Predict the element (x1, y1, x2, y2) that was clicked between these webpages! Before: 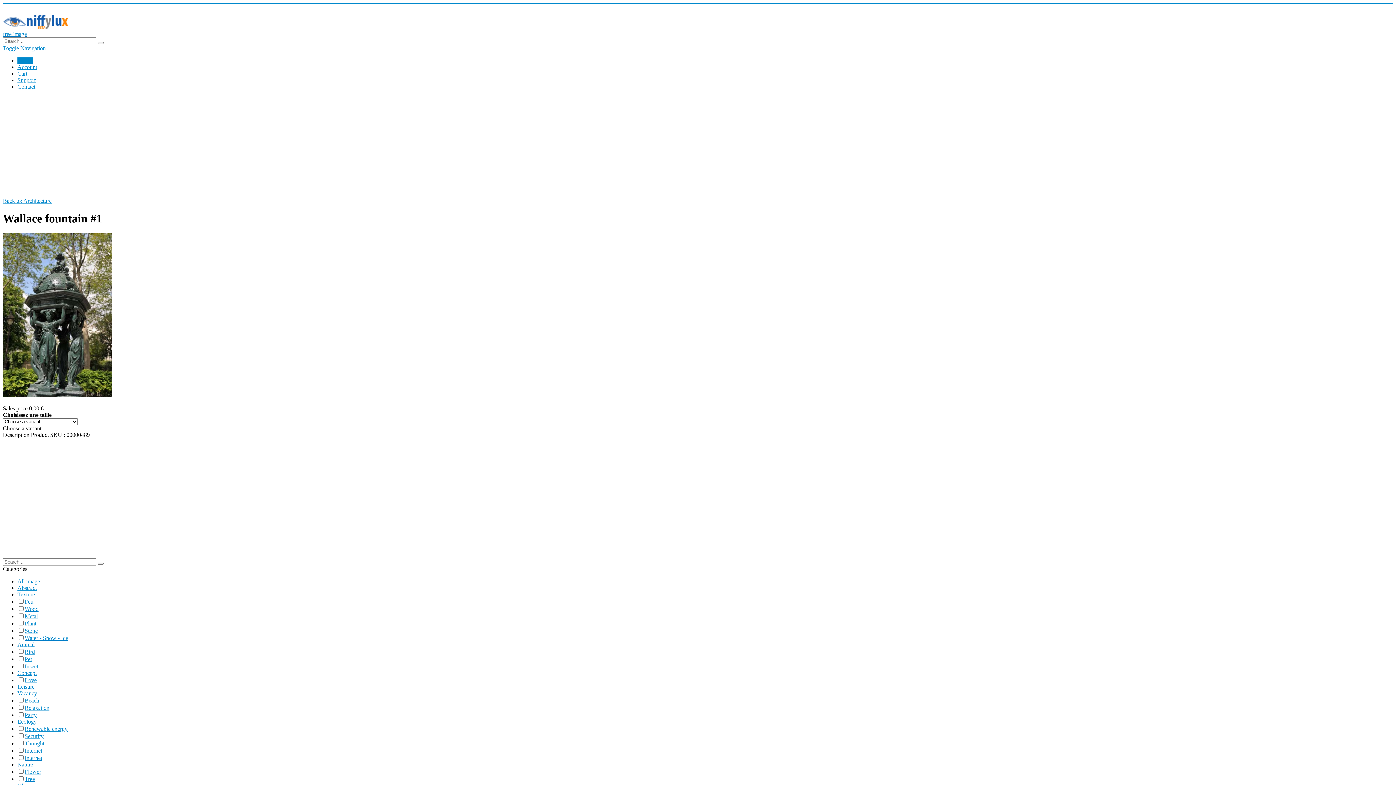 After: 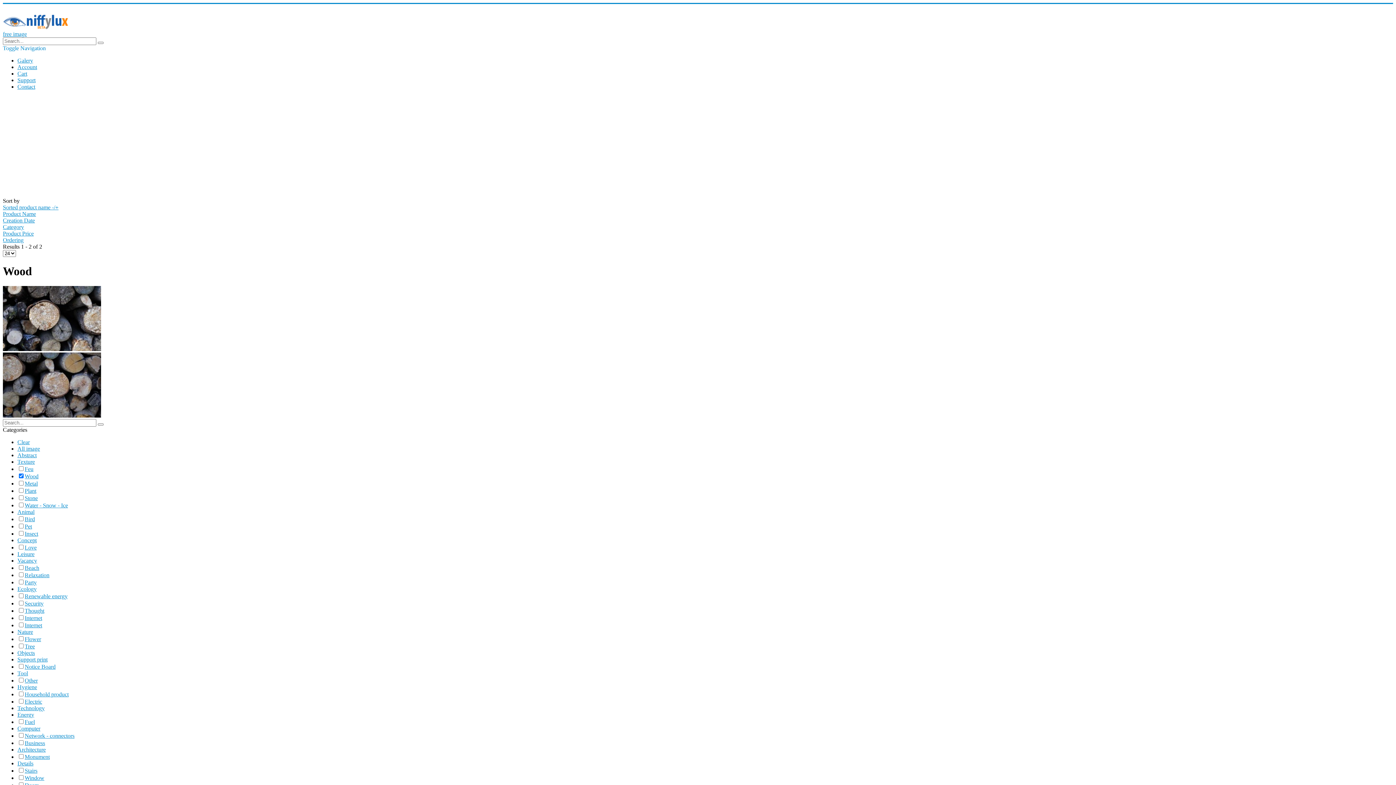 Action: bbox: (24, 606, 38, 612) label: Wood